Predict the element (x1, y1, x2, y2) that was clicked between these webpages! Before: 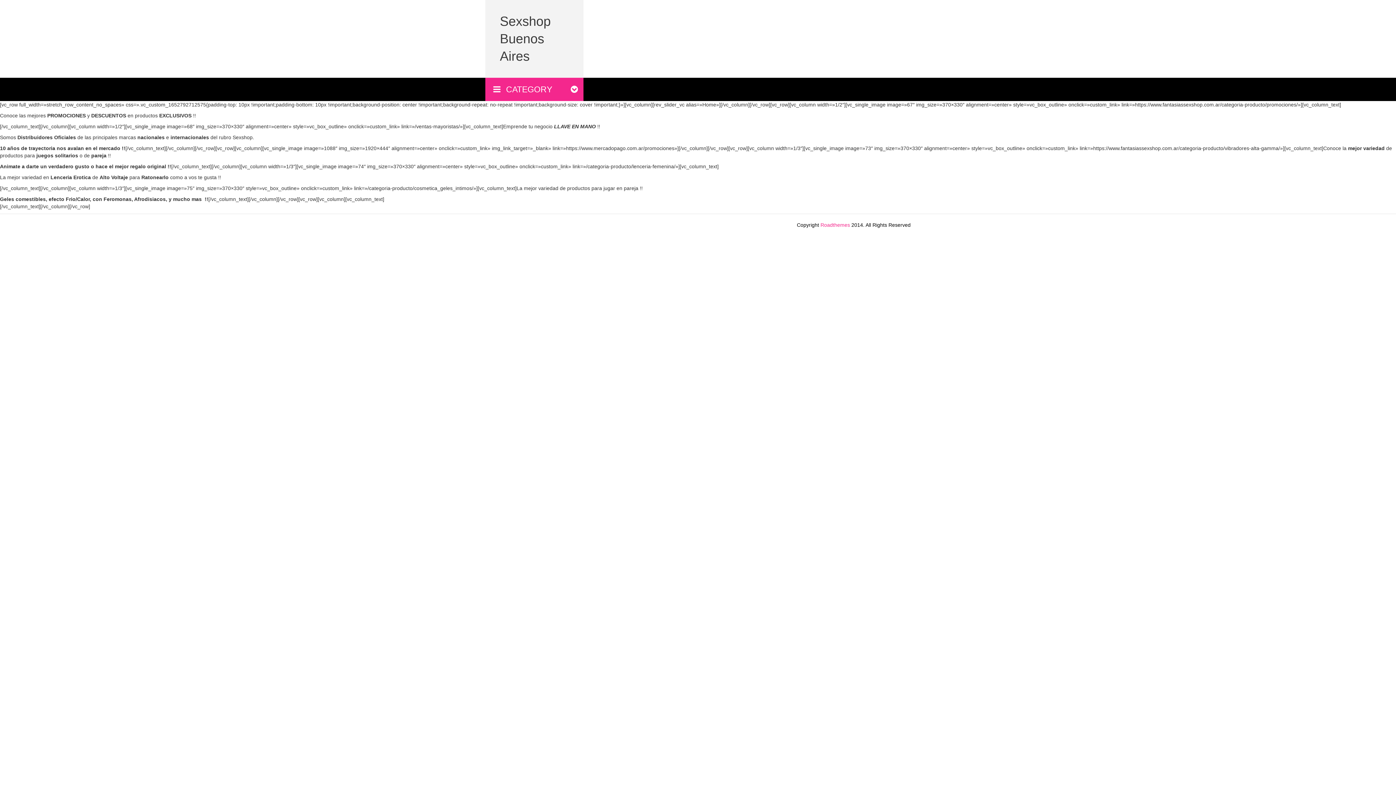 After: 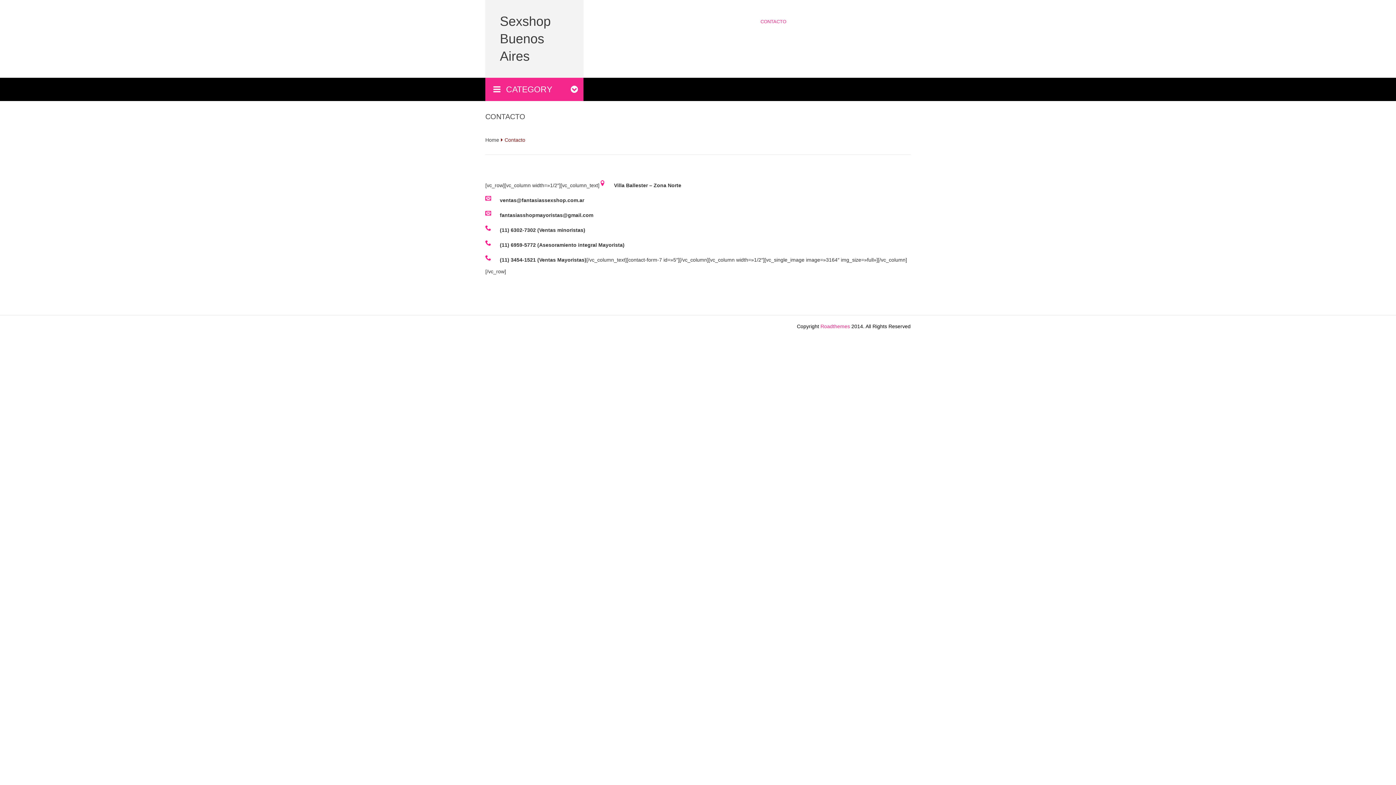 Action: bbox: (757, 12, 790, 30) label: CONTACTO